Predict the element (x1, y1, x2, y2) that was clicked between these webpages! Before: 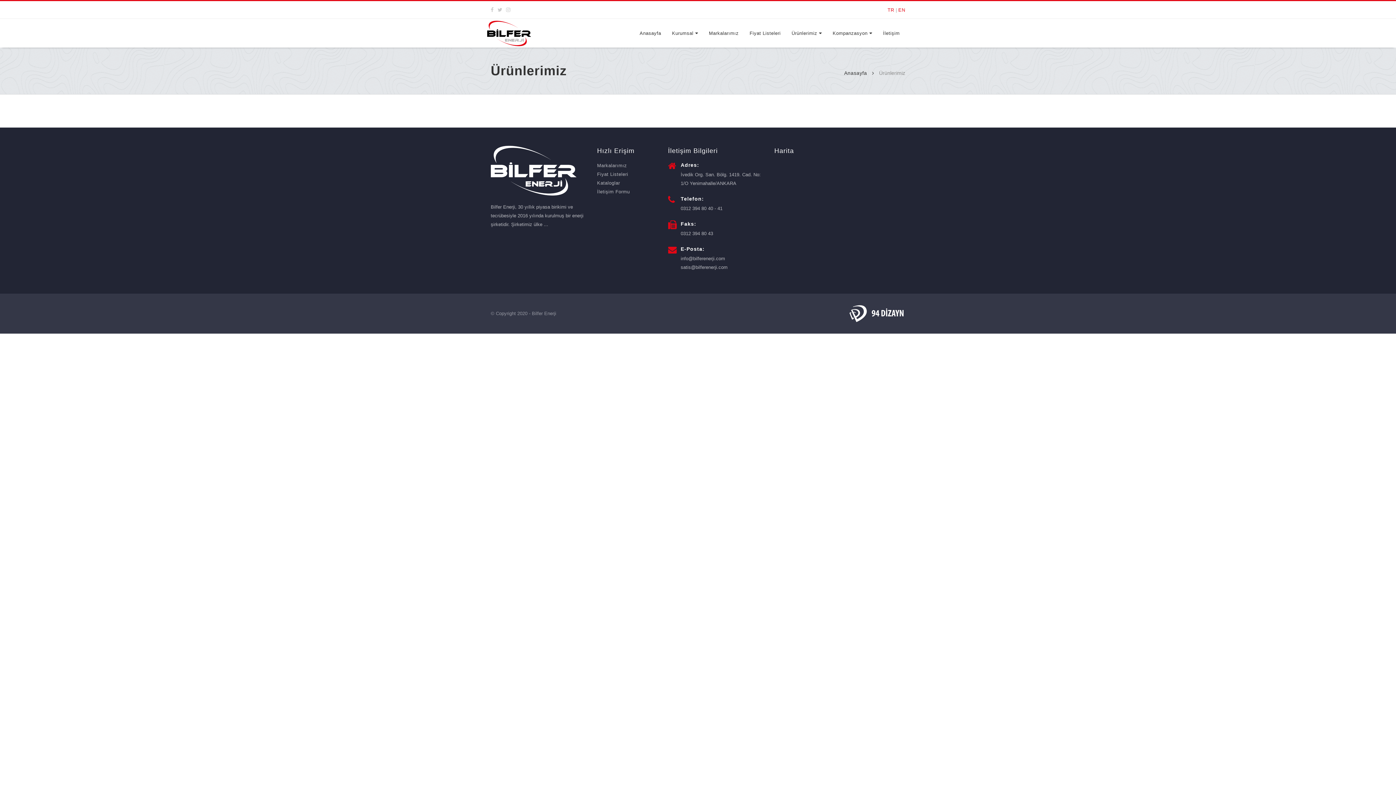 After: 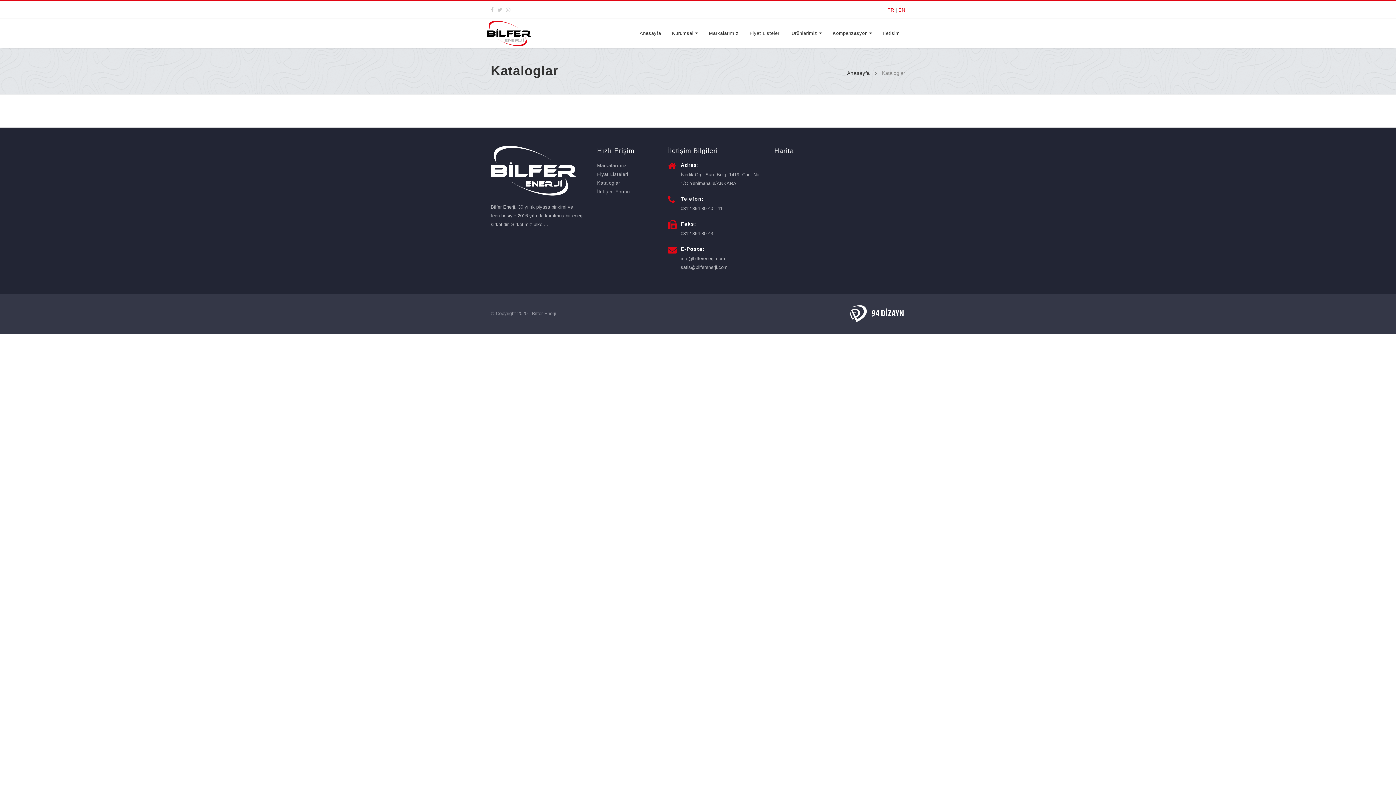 Action: label: Kataloglar bbox: (597, 180, 620, 185)